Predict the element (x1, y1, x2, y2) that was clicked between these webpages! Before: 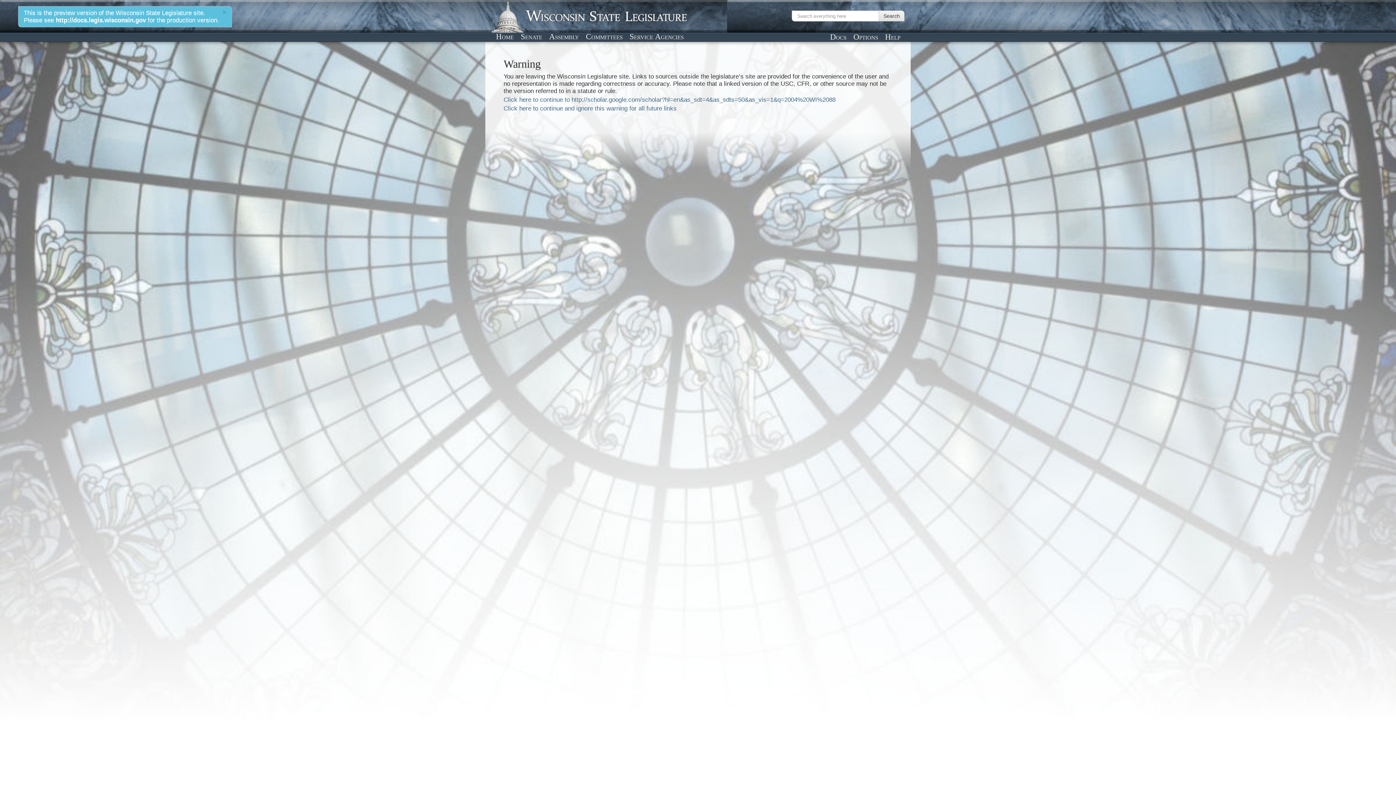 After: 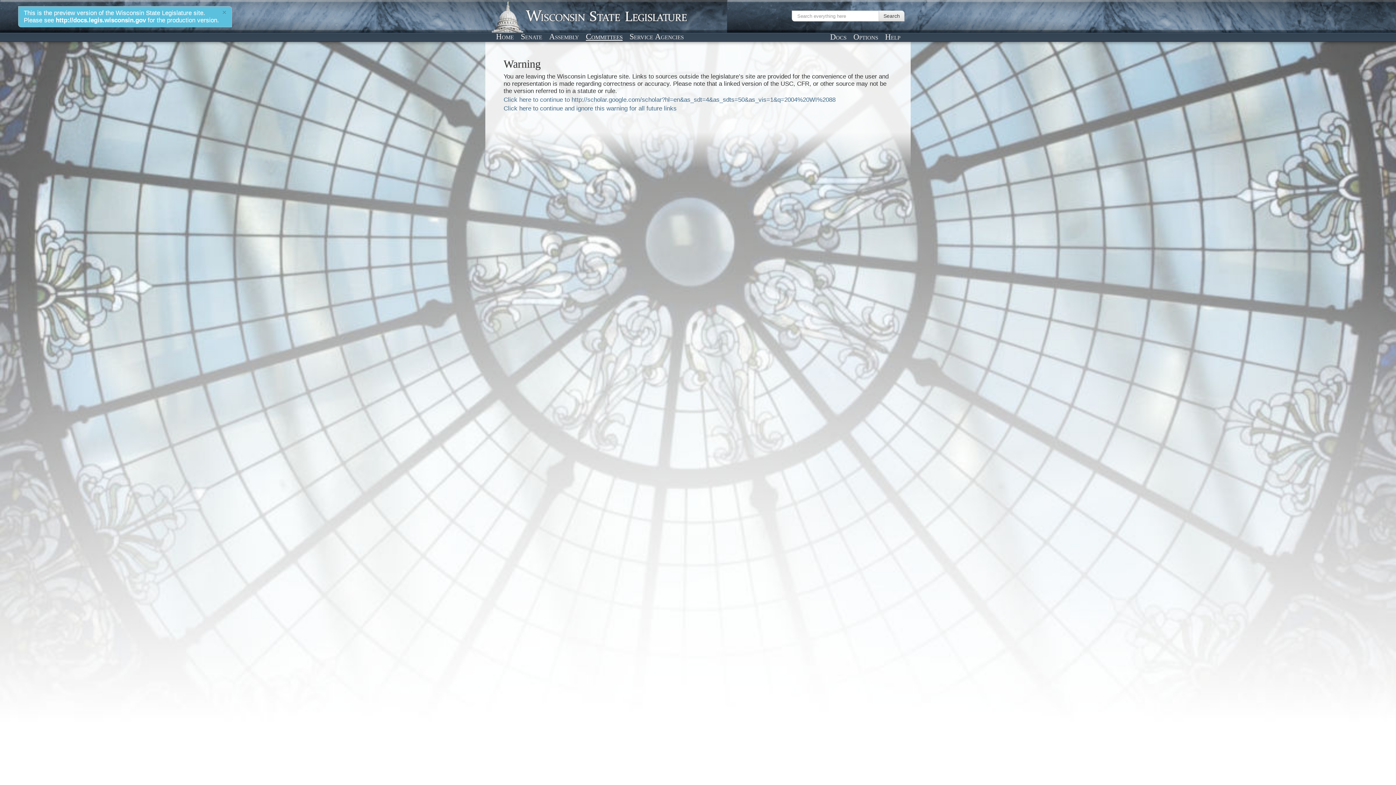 Action: bbox: (583, 31, 625, 41) label: Committees